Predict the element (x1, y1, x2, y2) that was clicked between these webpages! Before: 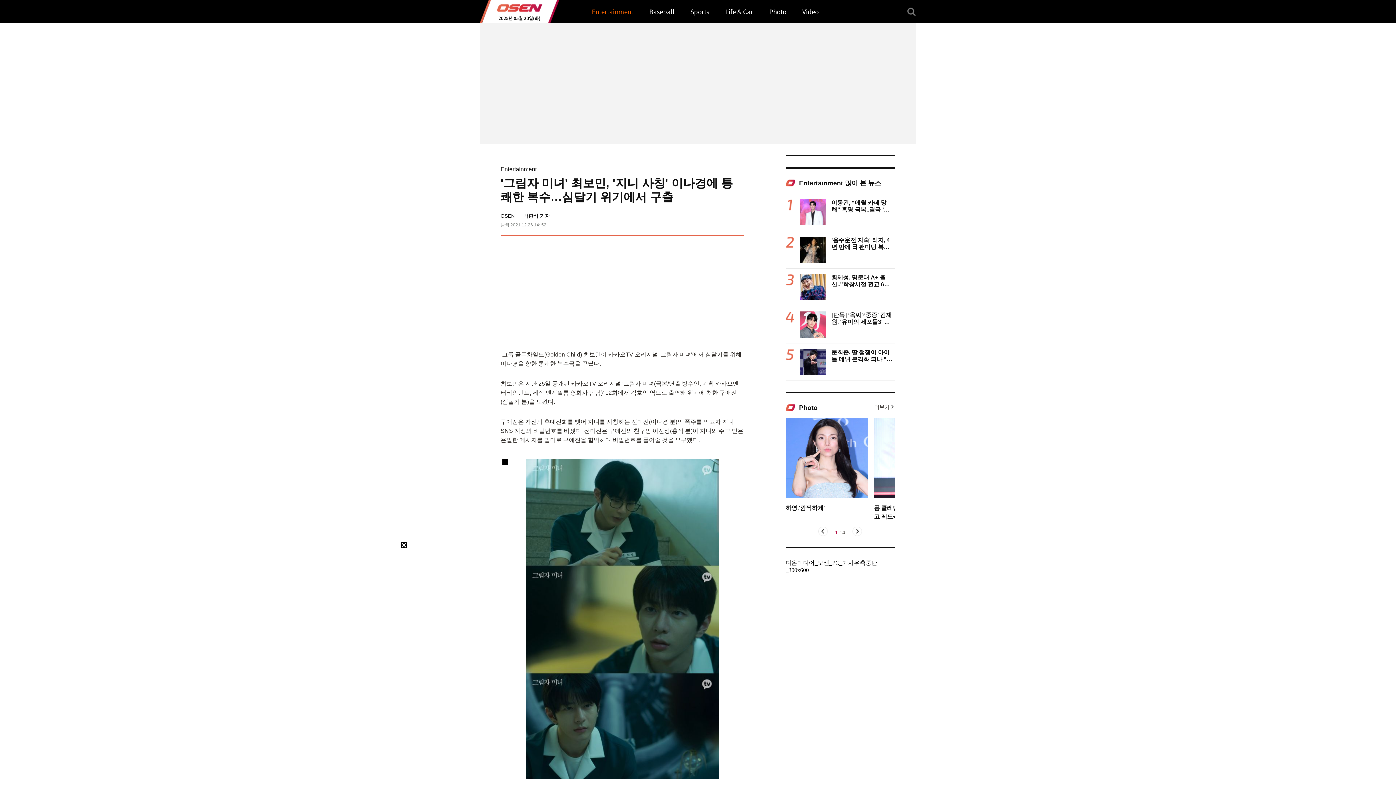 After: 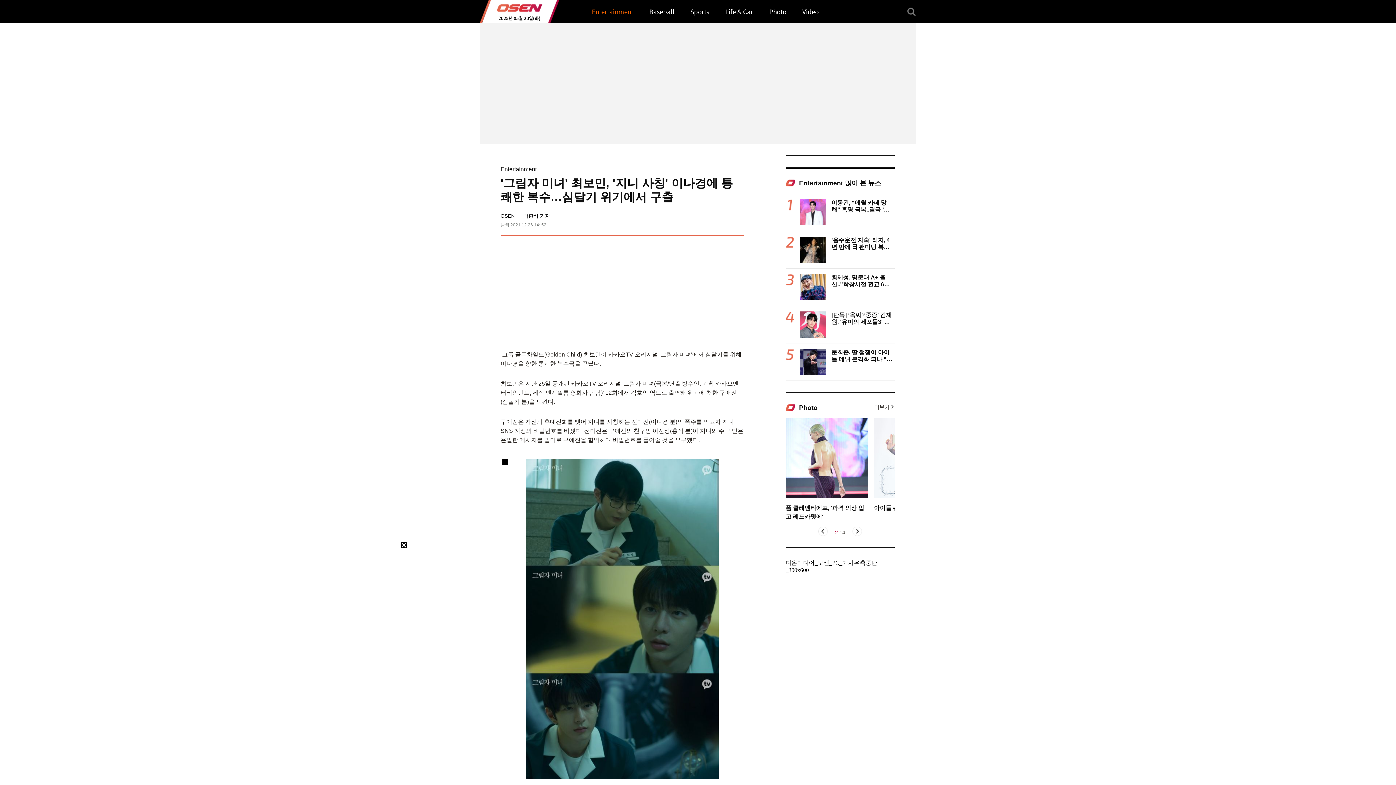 Action: bbox: (852, 526, 862, 536) label: Next slide